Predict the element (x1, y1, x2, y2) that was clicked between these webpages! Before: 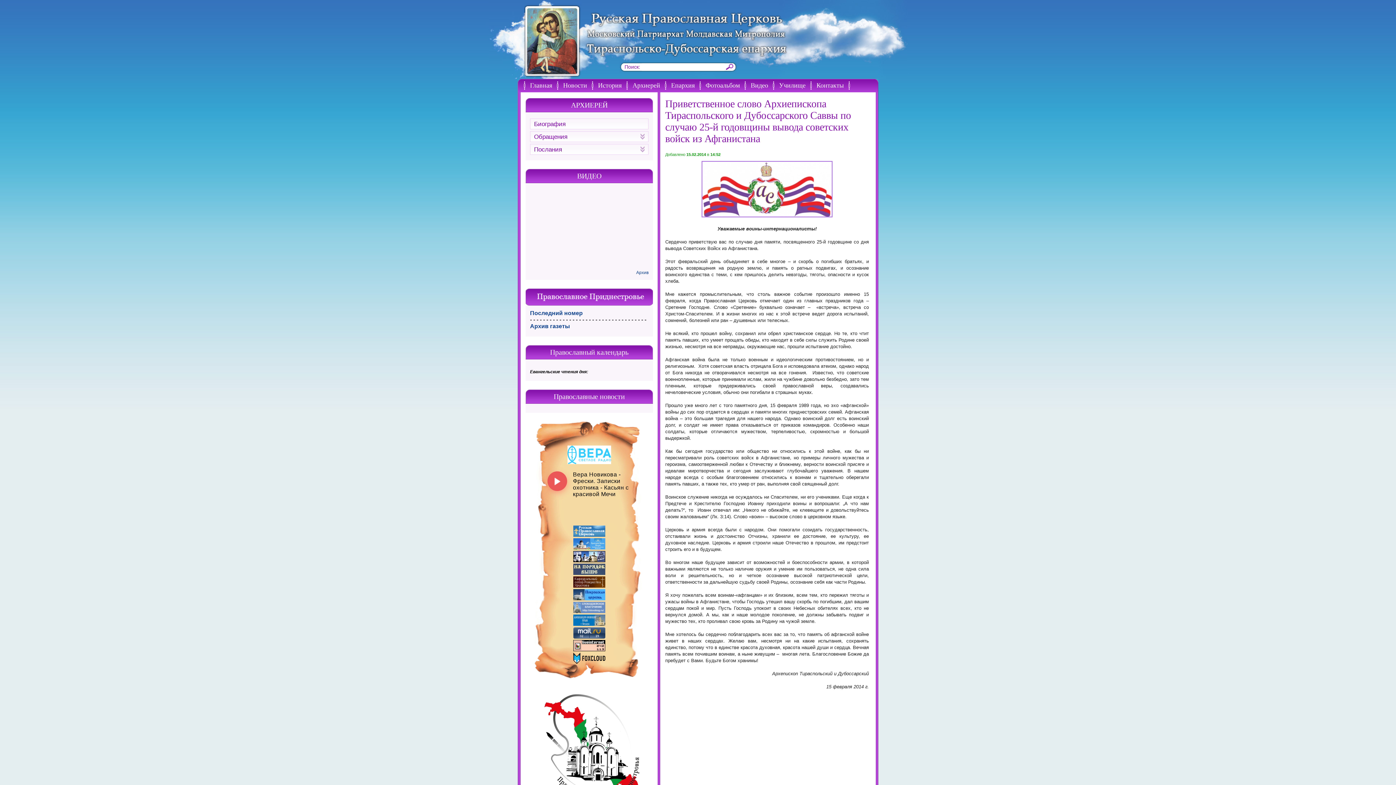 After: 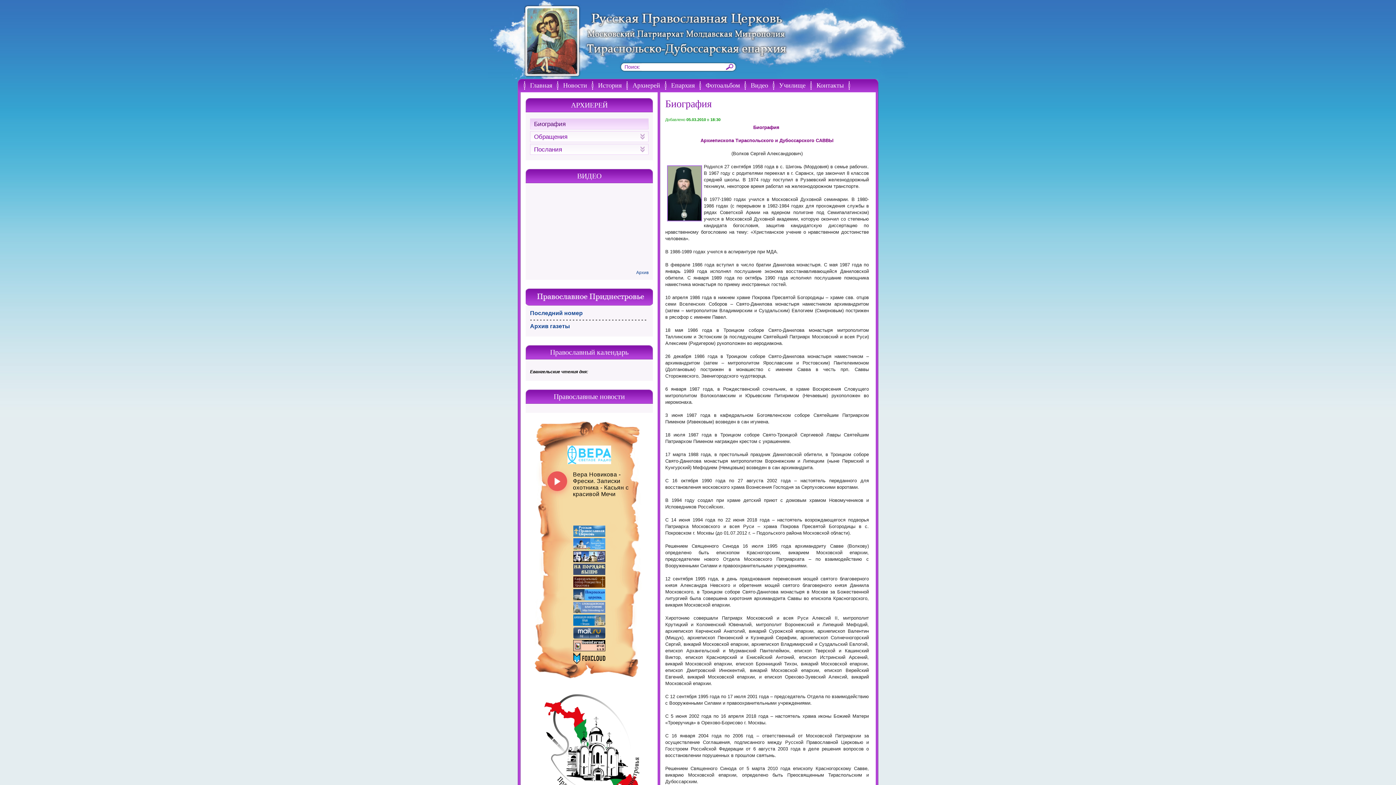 Action: label: Биография bbox: (530, 118, 648, 129)